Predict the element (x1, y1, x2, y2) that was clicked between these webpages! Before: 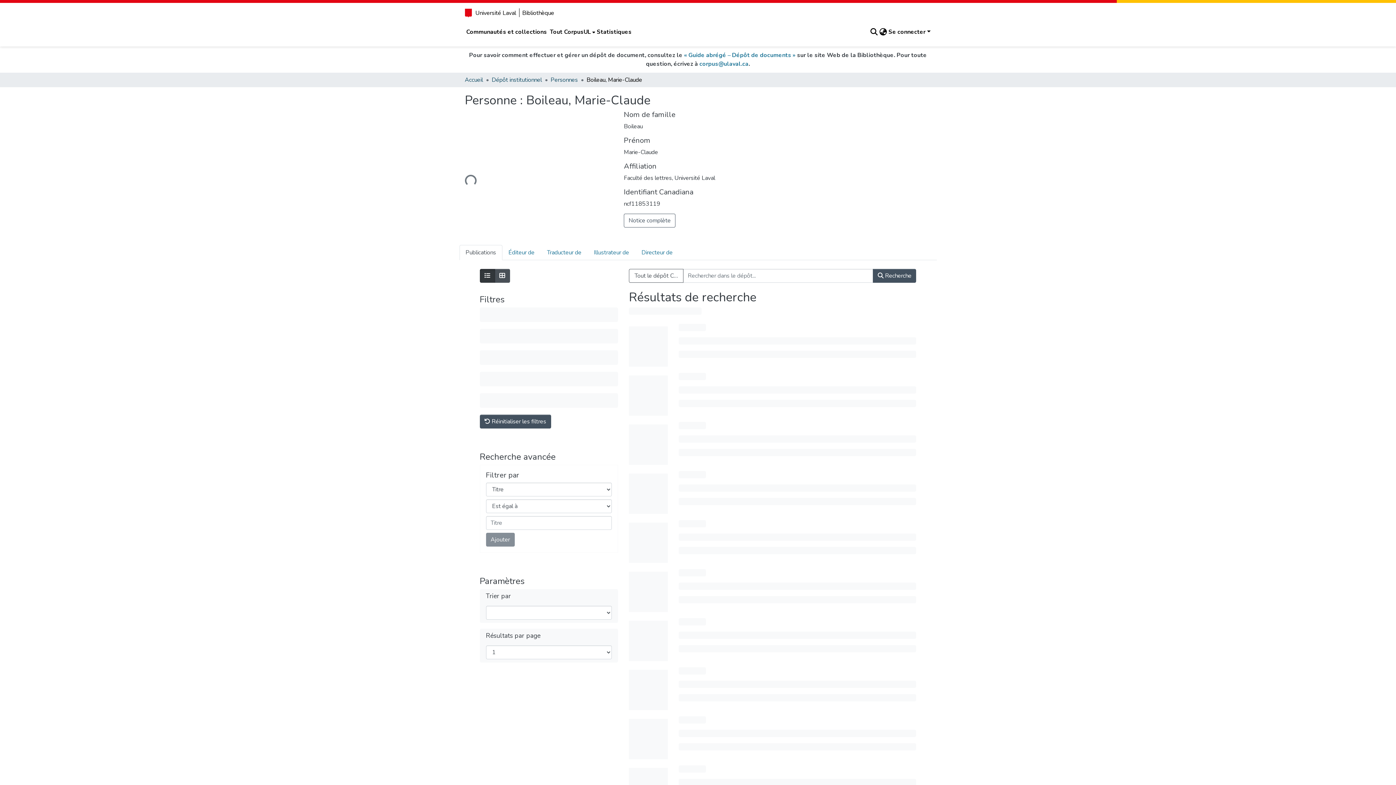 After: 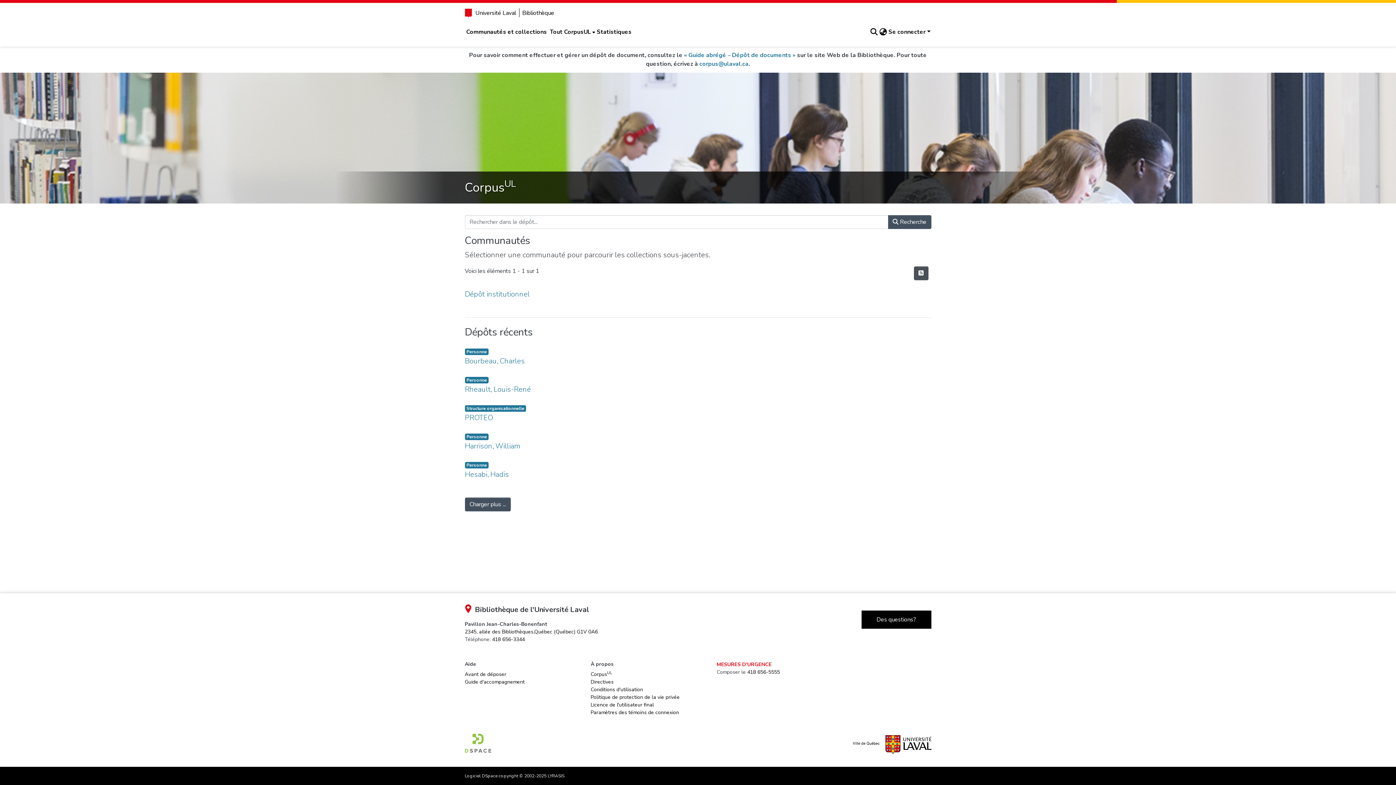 Action: label: Publications bbox: (459, 245, 502, 260)